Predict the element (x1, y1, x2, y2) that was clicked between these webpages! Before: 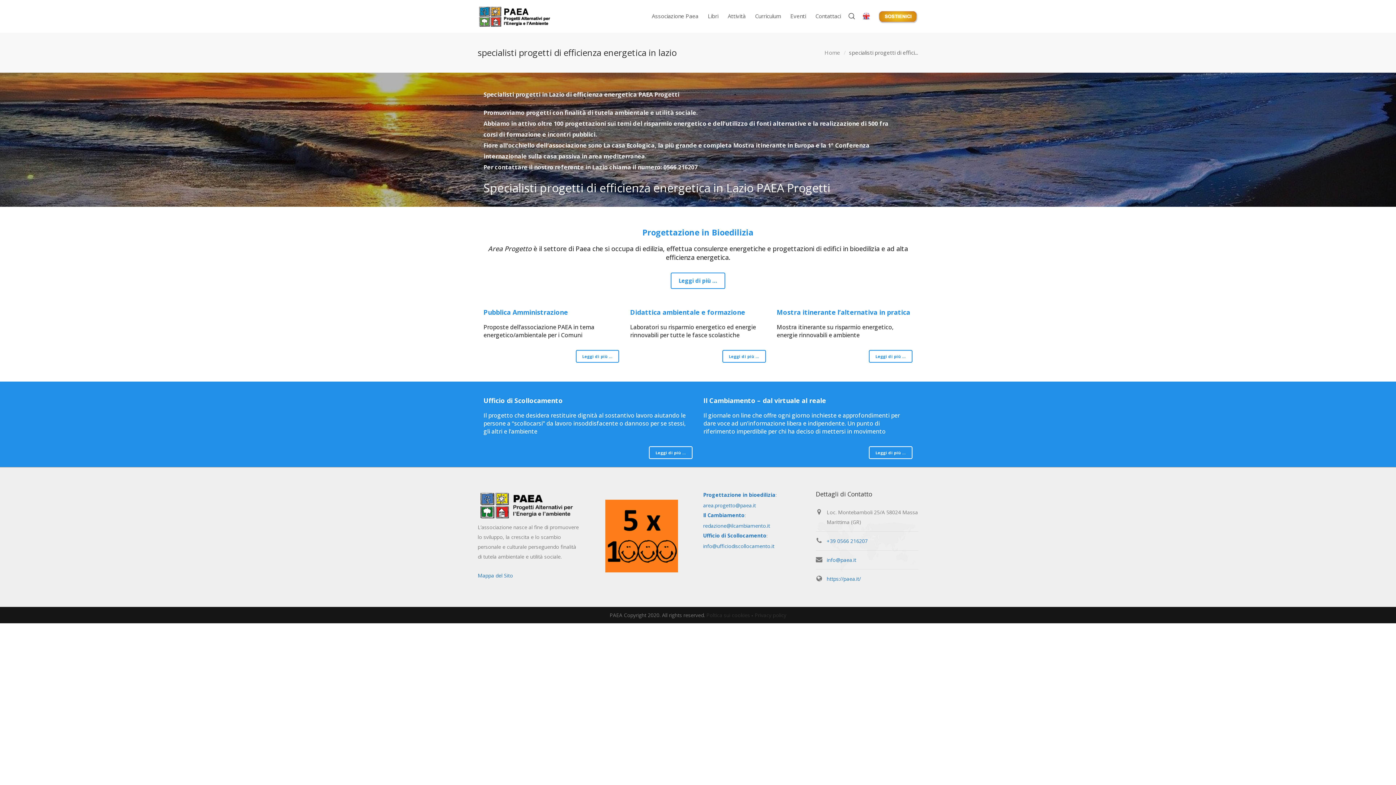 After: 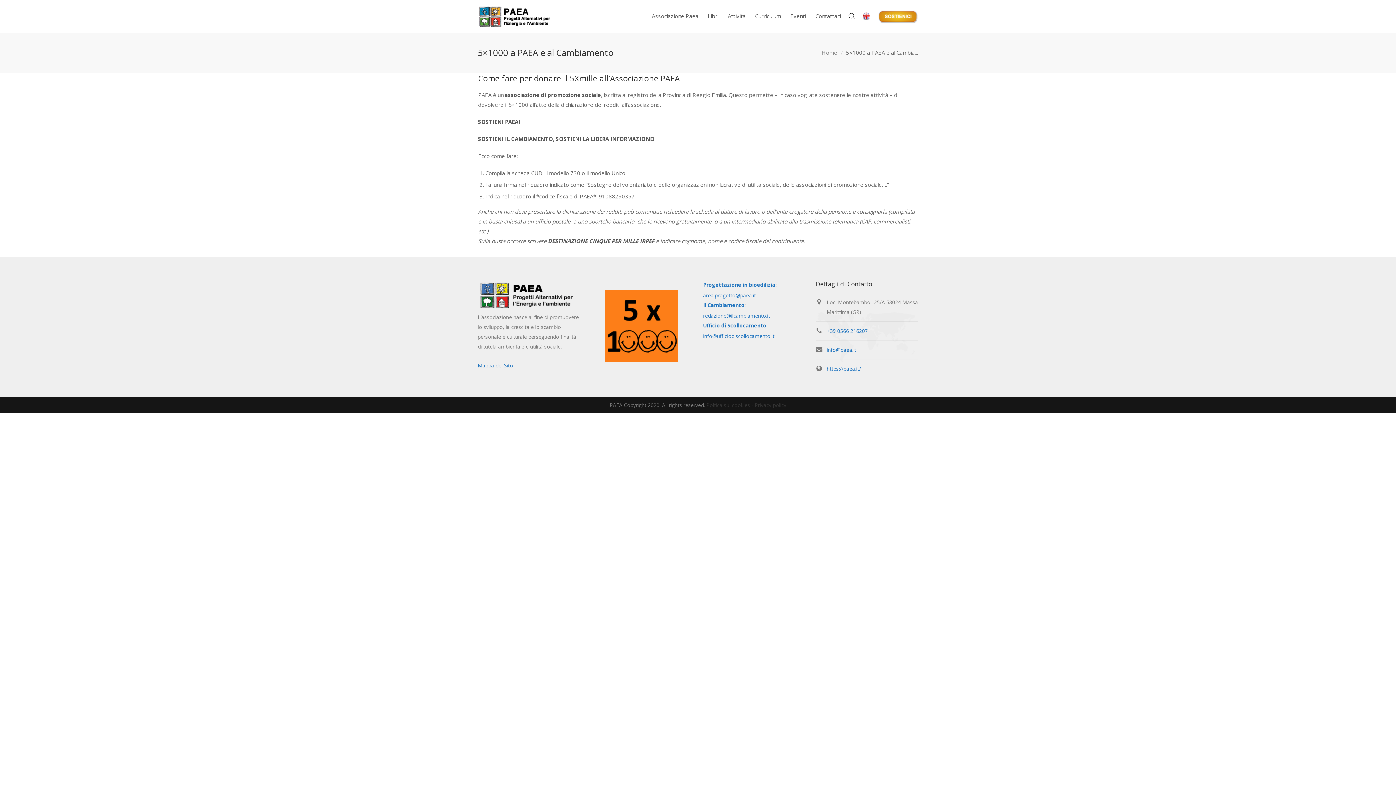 Action: bbox: (605, 529, 678, 536)